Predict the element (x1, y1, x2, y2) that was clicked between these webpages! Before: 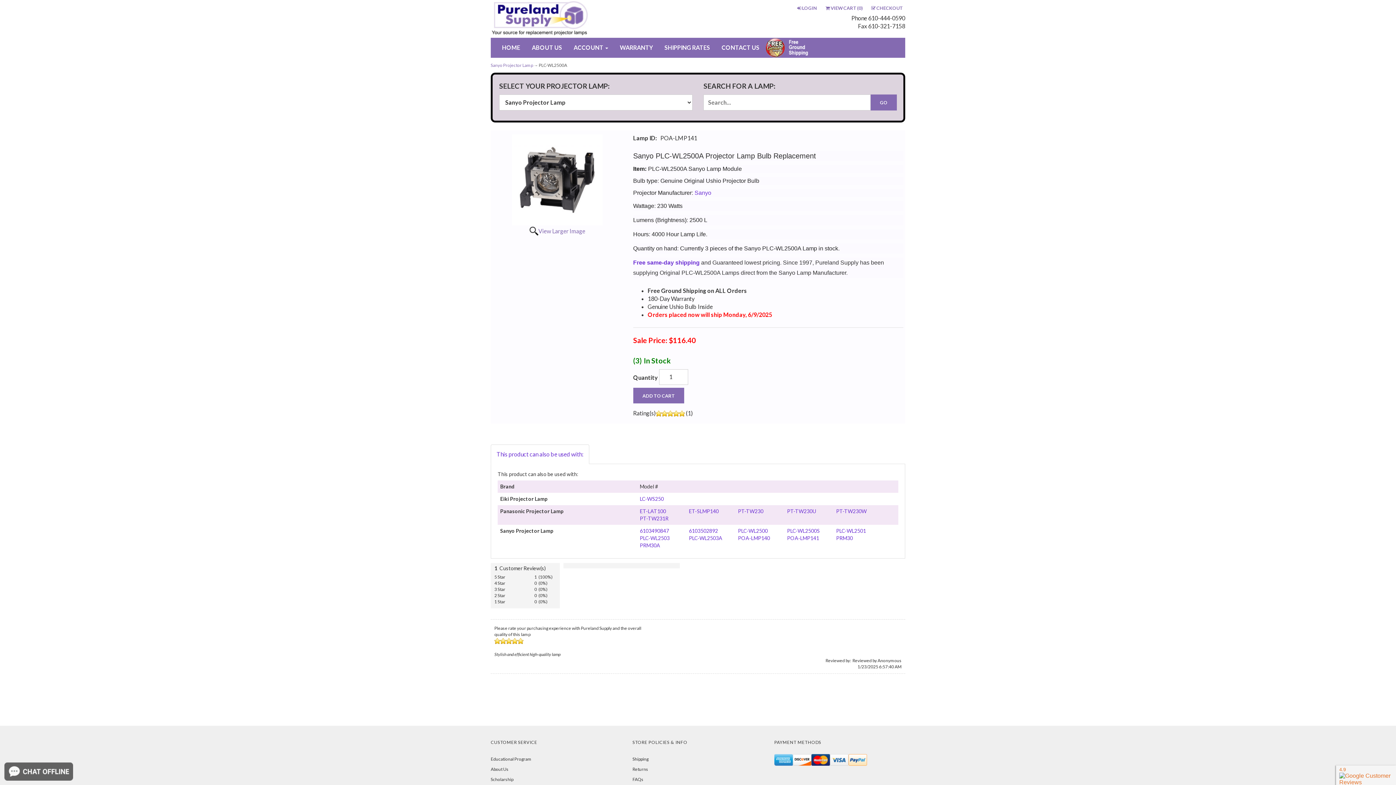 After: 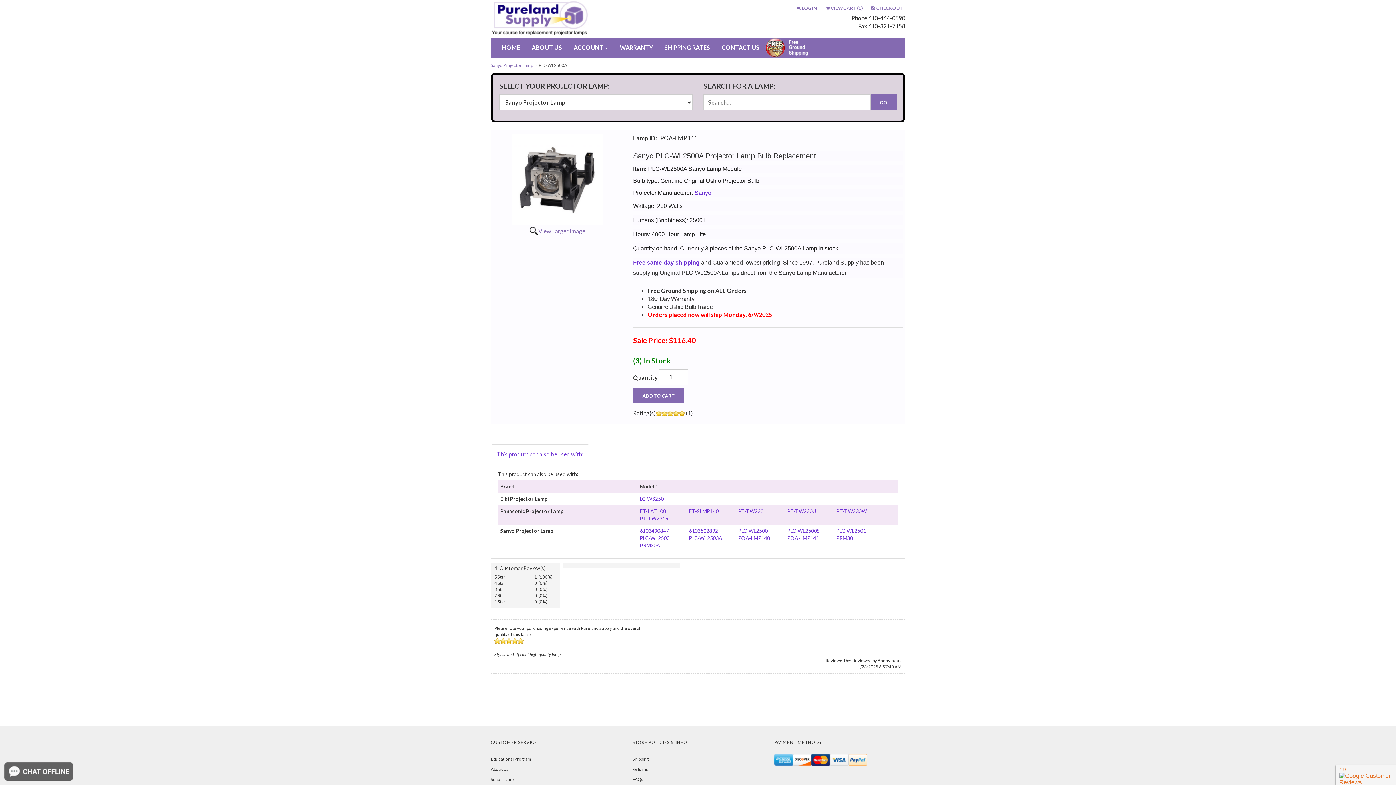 Action: bbox: (4, 767, 73, 774)